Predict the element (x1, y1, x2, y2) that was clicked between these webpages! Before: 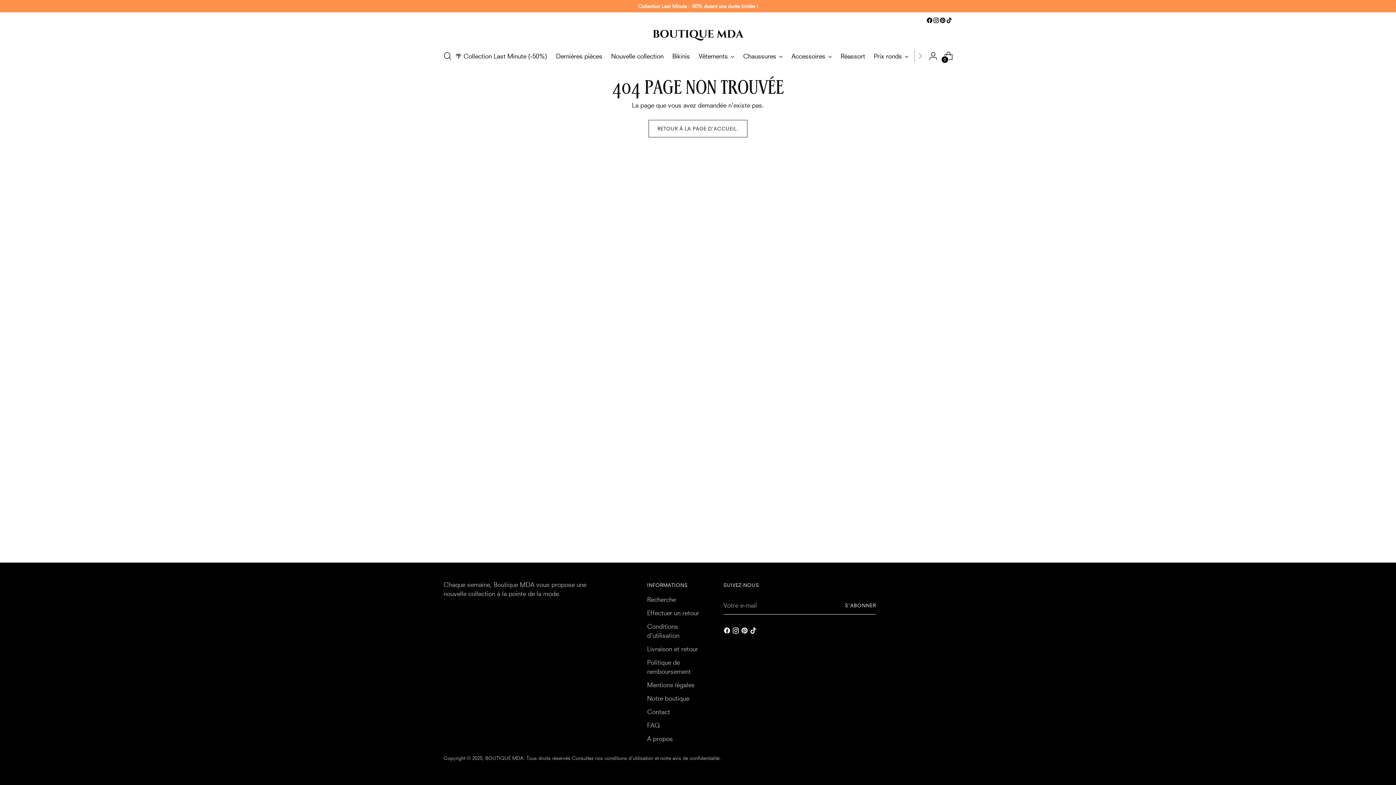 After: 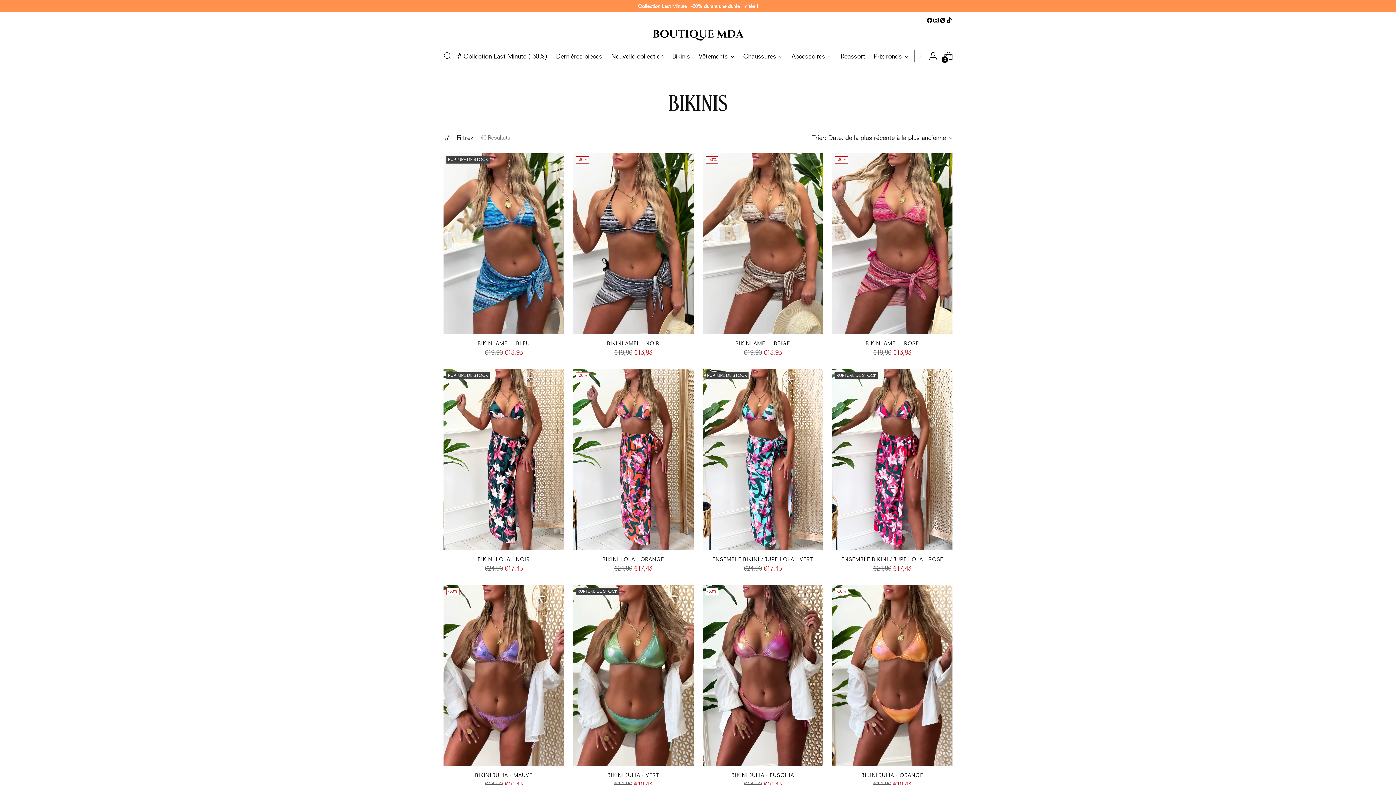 Action: bbox: (672, 48, 690, 64) label: Bikinis